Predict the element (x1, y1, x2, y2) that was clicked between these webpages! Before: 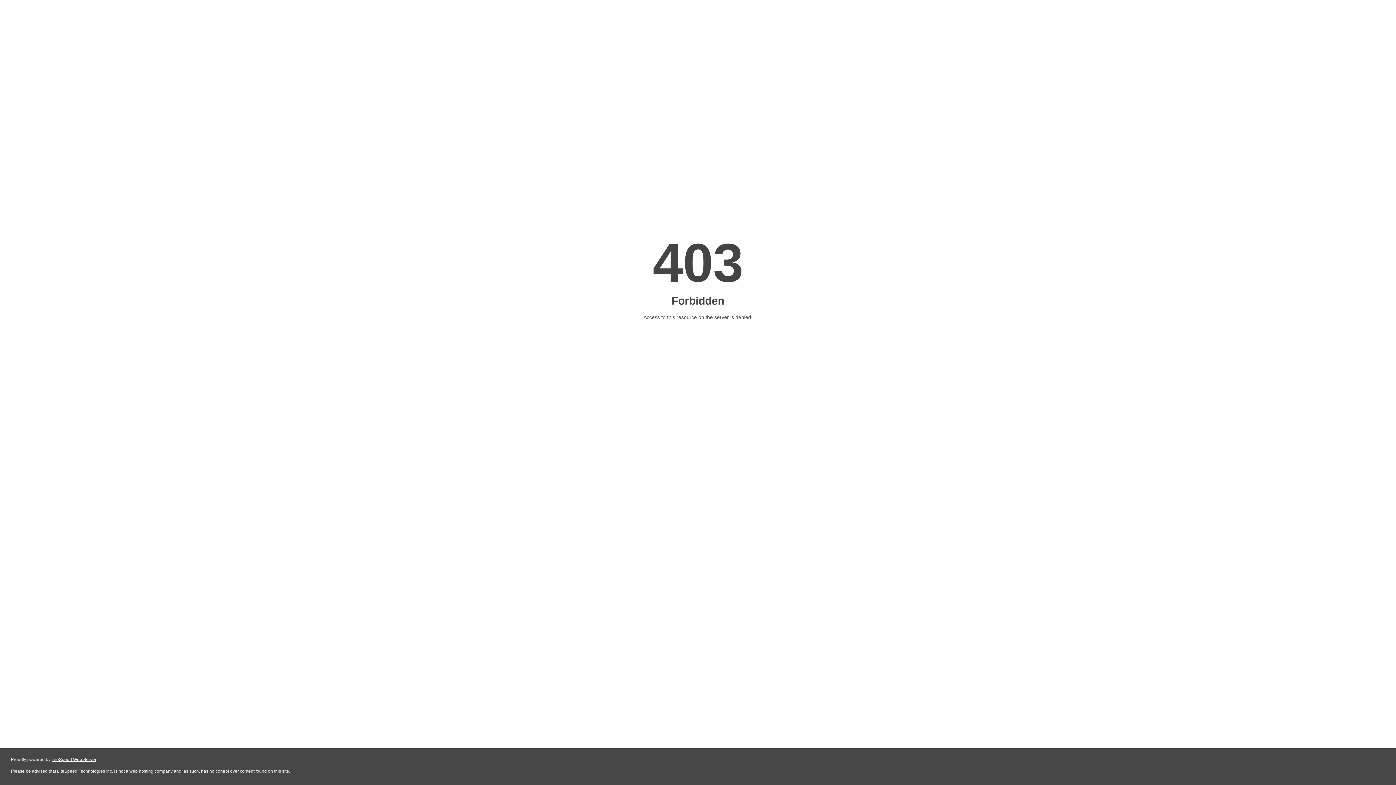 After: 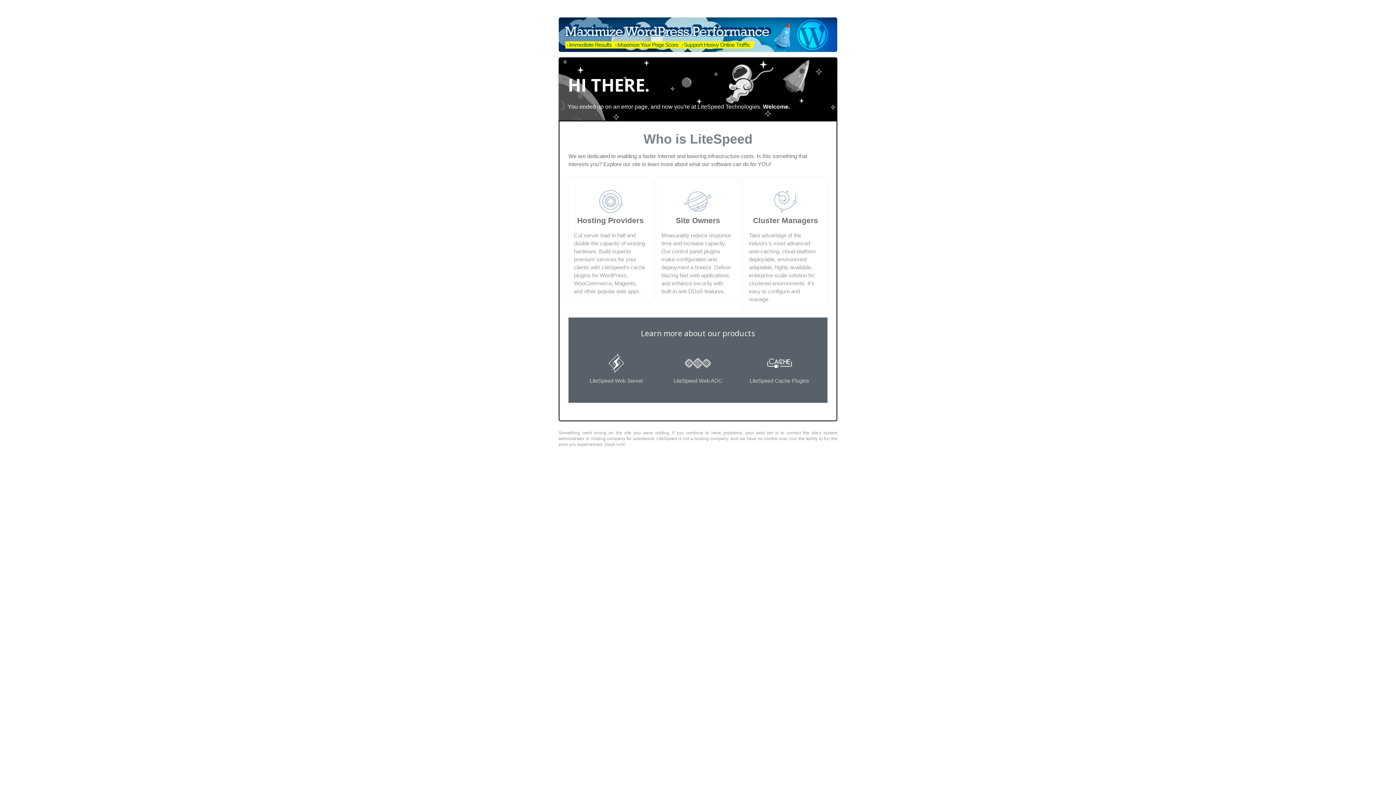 Action: bbox: (51, 757, 96, 762) label: LiteSpeed Web Server